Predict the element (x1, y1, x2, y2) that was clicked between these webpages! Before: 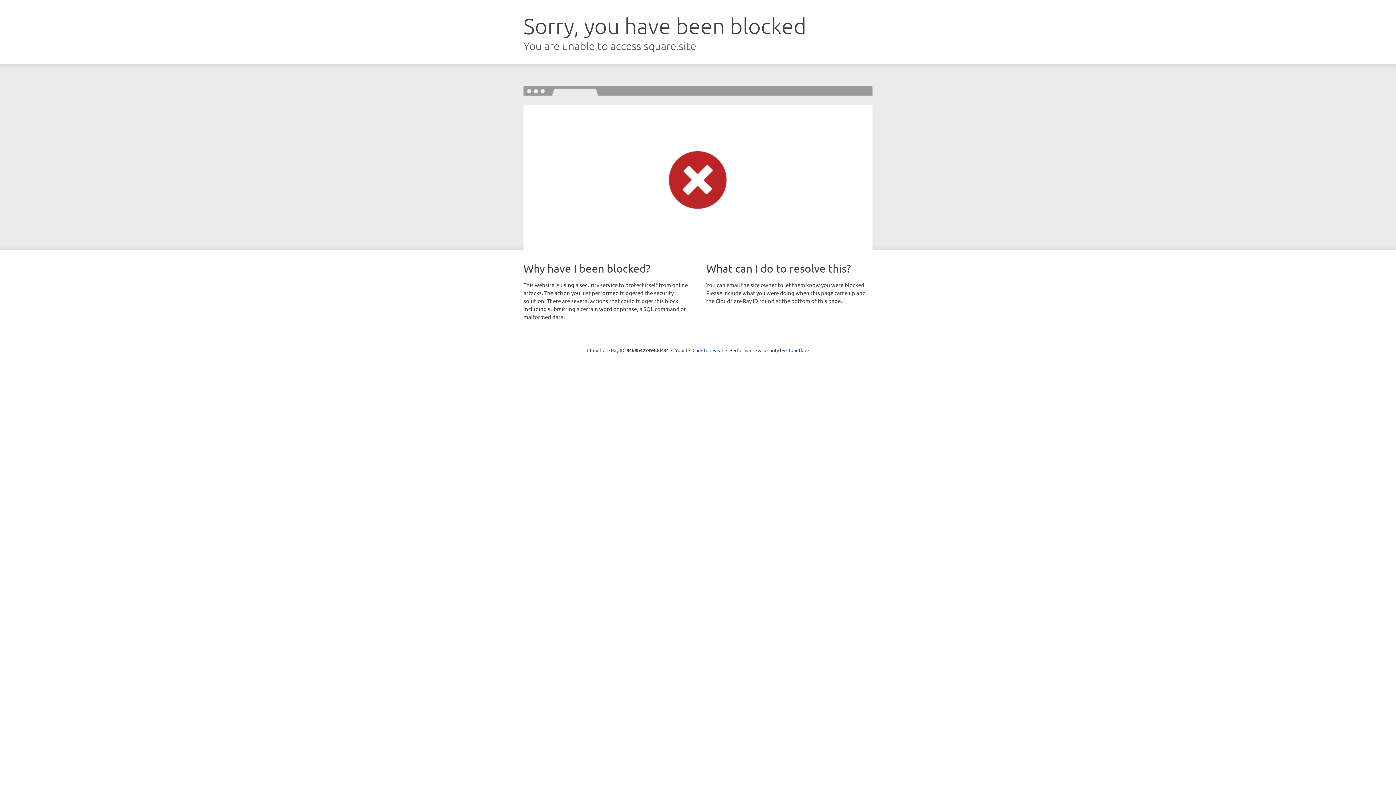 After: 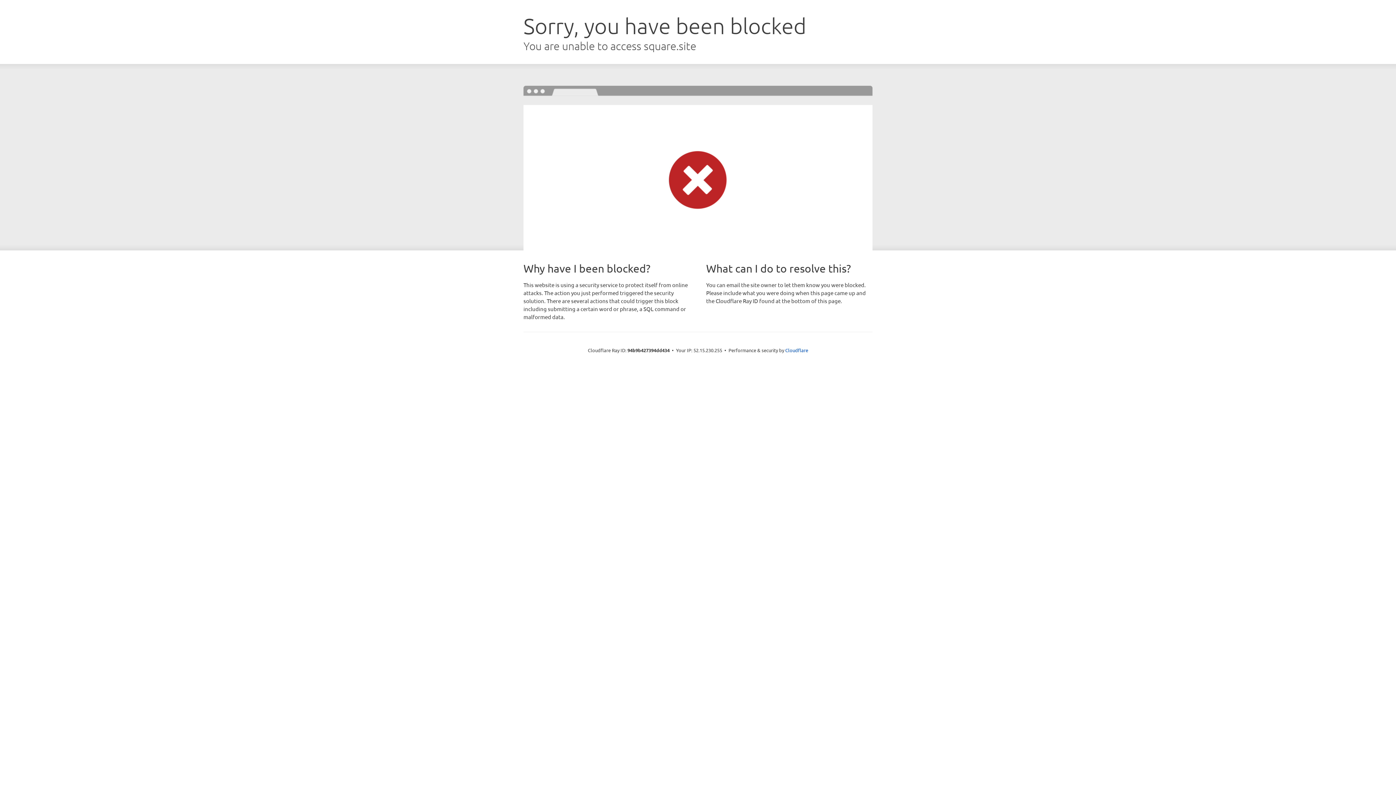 Action: bbox: (692, 346, 723, 353) label: Click to reveal